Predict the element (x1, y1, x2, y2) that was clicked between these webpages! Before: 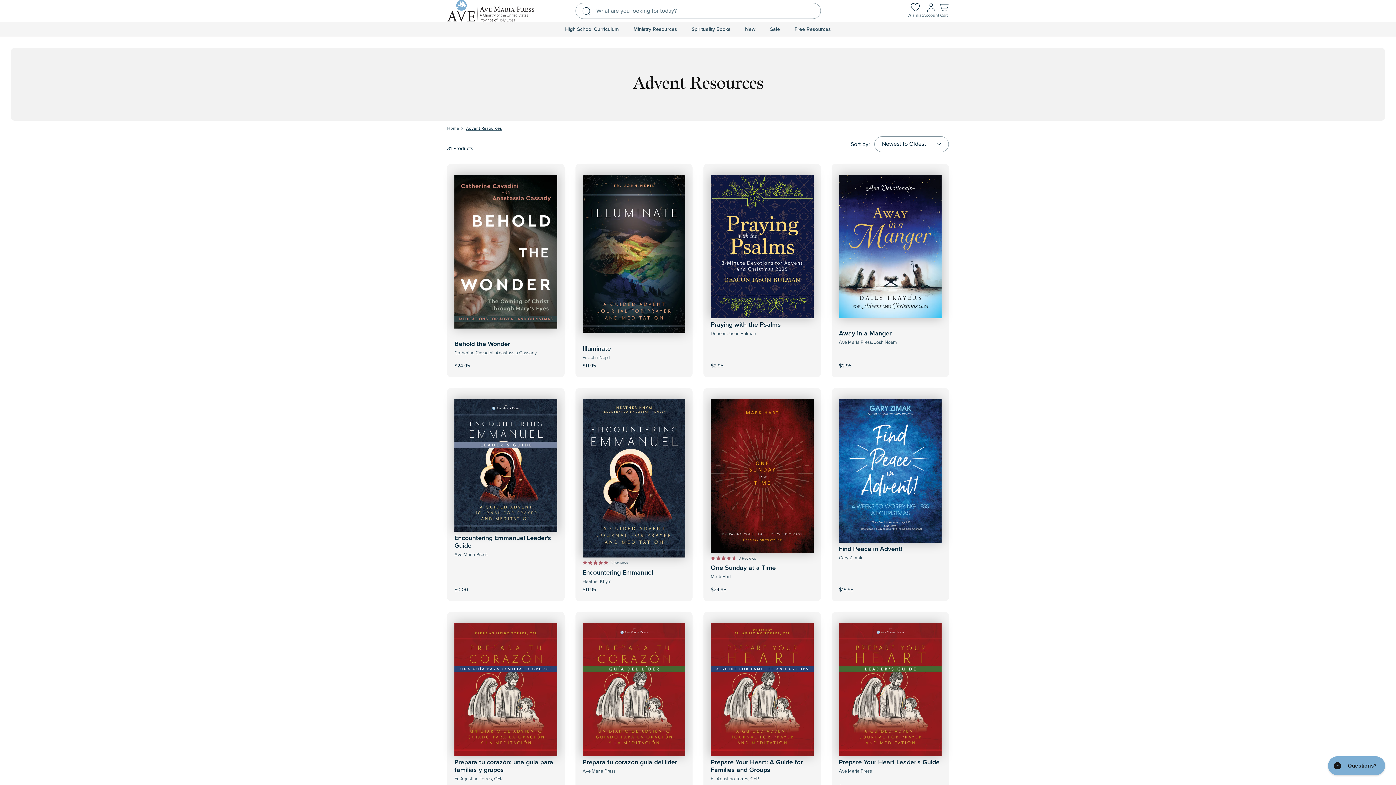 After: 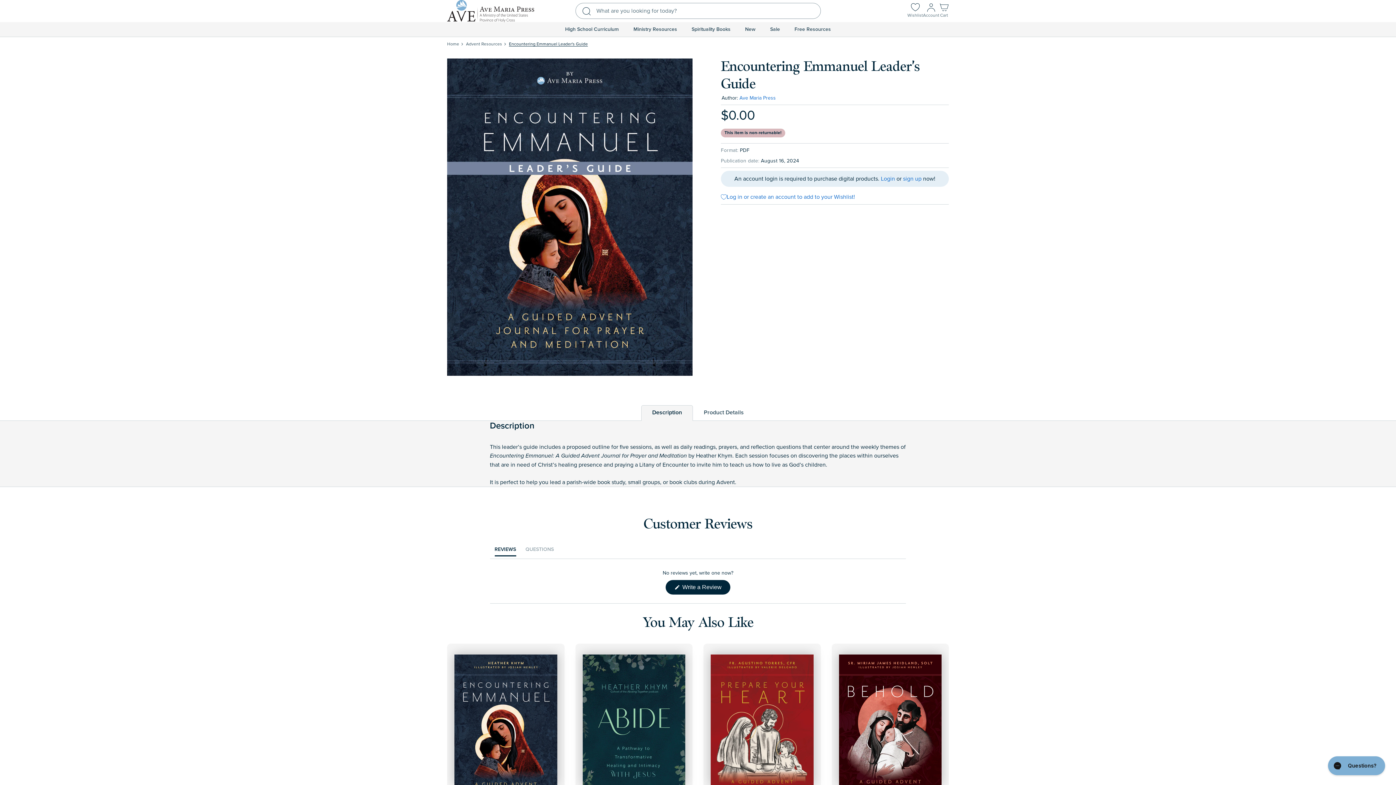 Action: bbox: (454, 534, 551, 550) label: Encountering Emmanuel Leader's Guide